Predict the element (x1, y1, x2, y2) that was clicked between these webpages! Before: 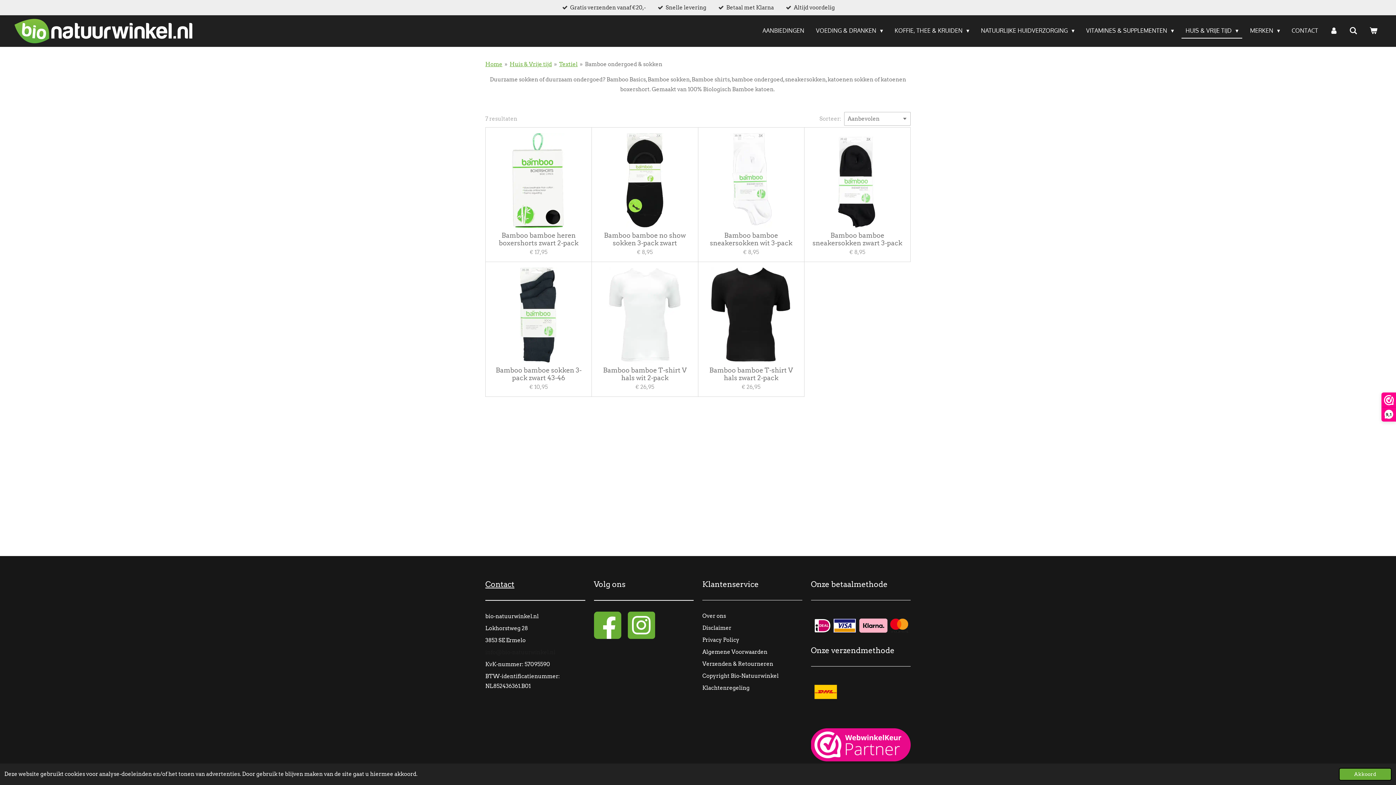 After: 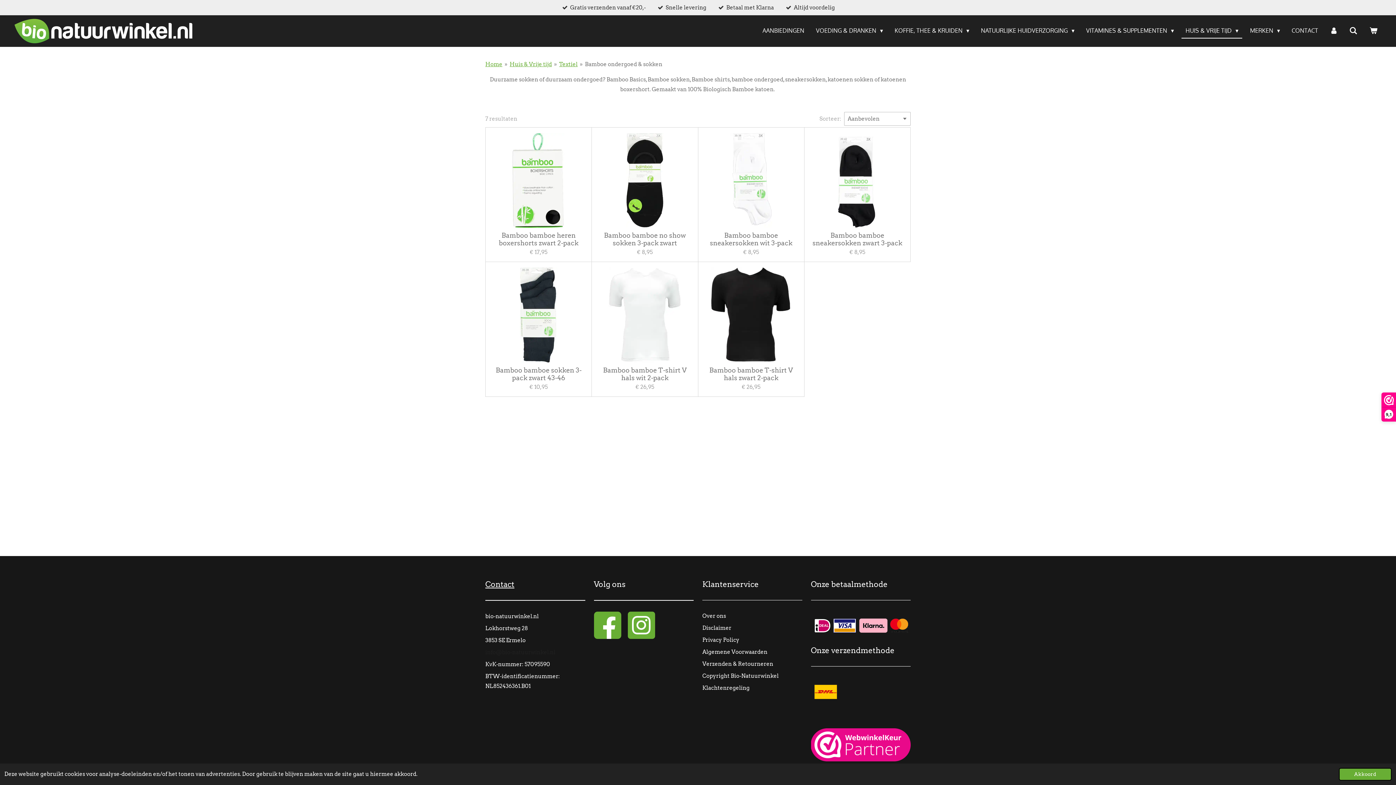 Action: bbox: (811, 728, 910, 761)